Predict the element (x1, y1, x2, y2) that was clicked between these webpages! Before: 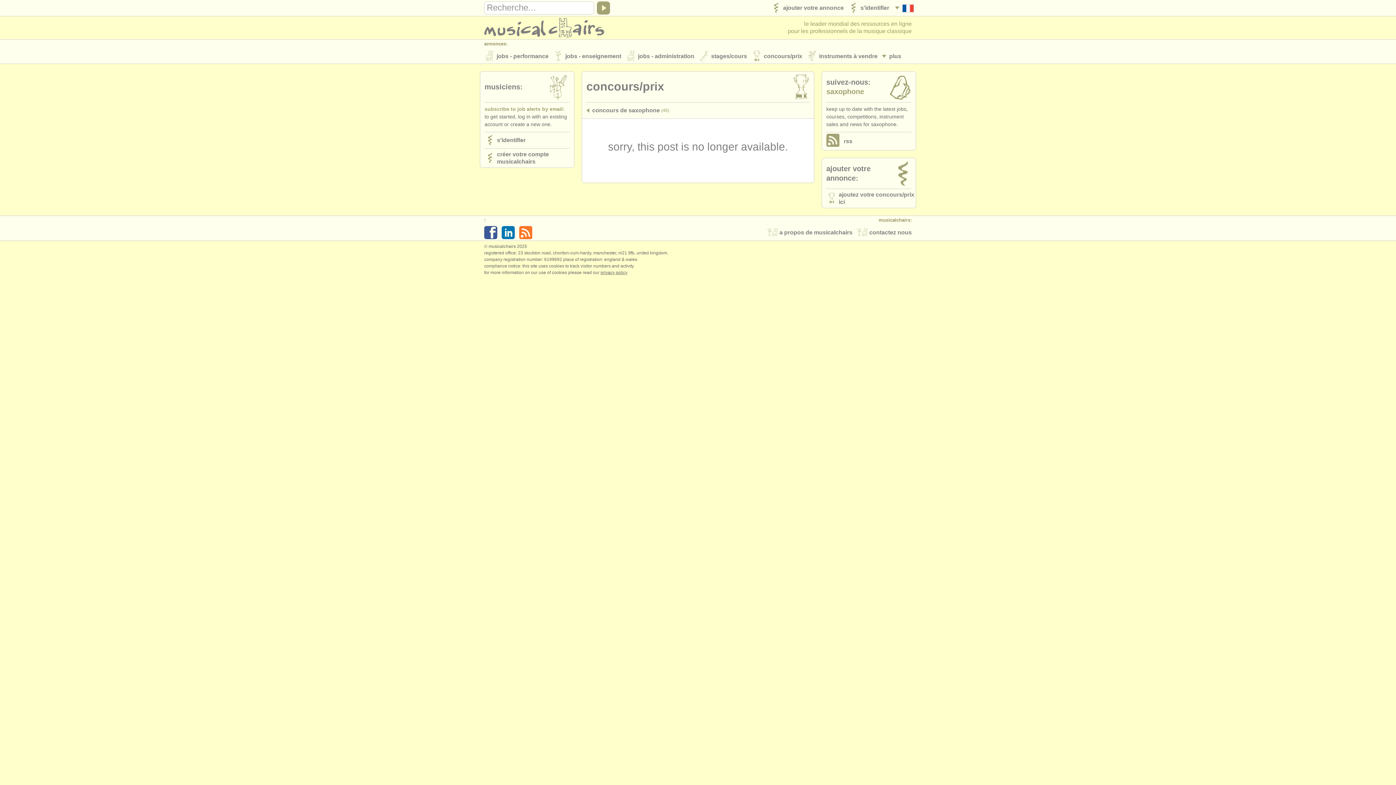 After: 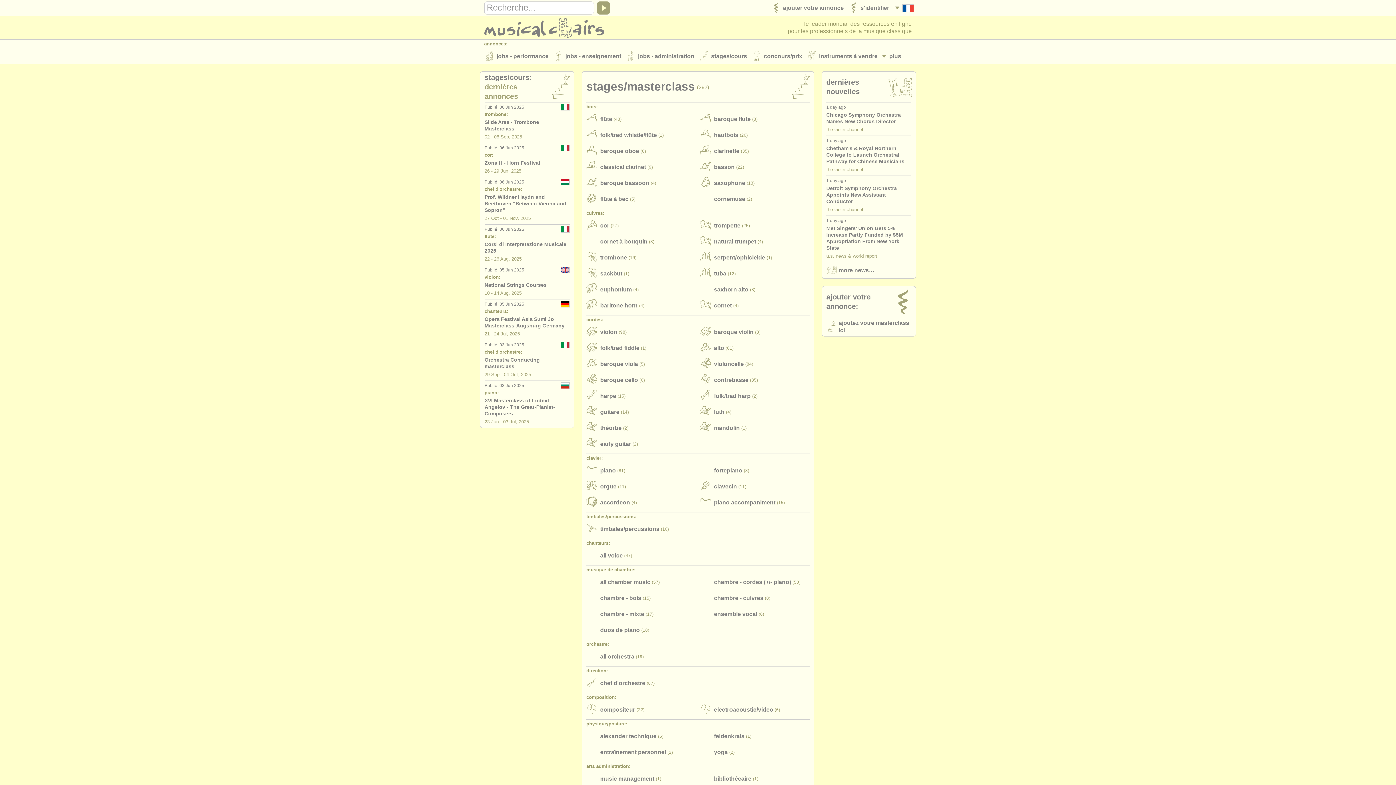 Action: bbox: (694, 48, 747, 64) label: 	stages/cours